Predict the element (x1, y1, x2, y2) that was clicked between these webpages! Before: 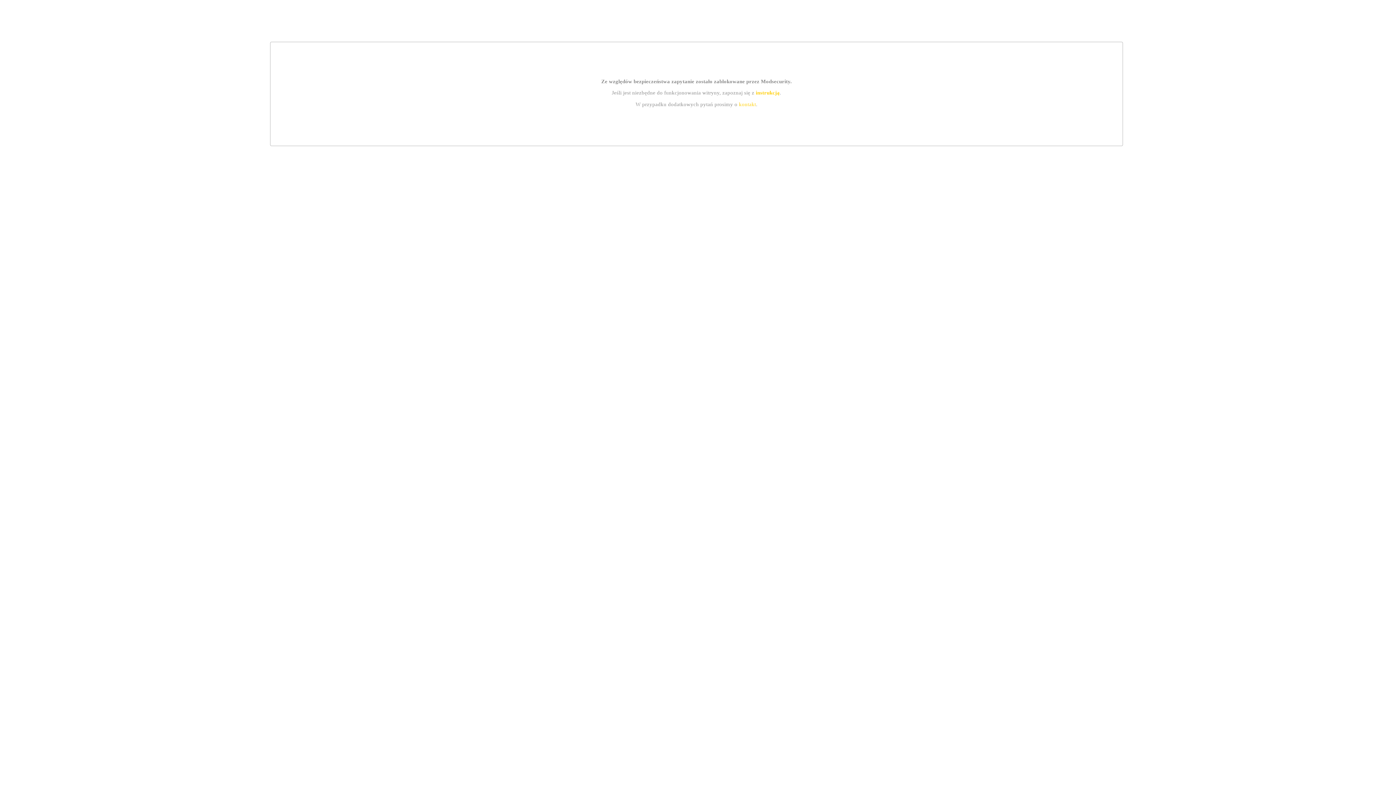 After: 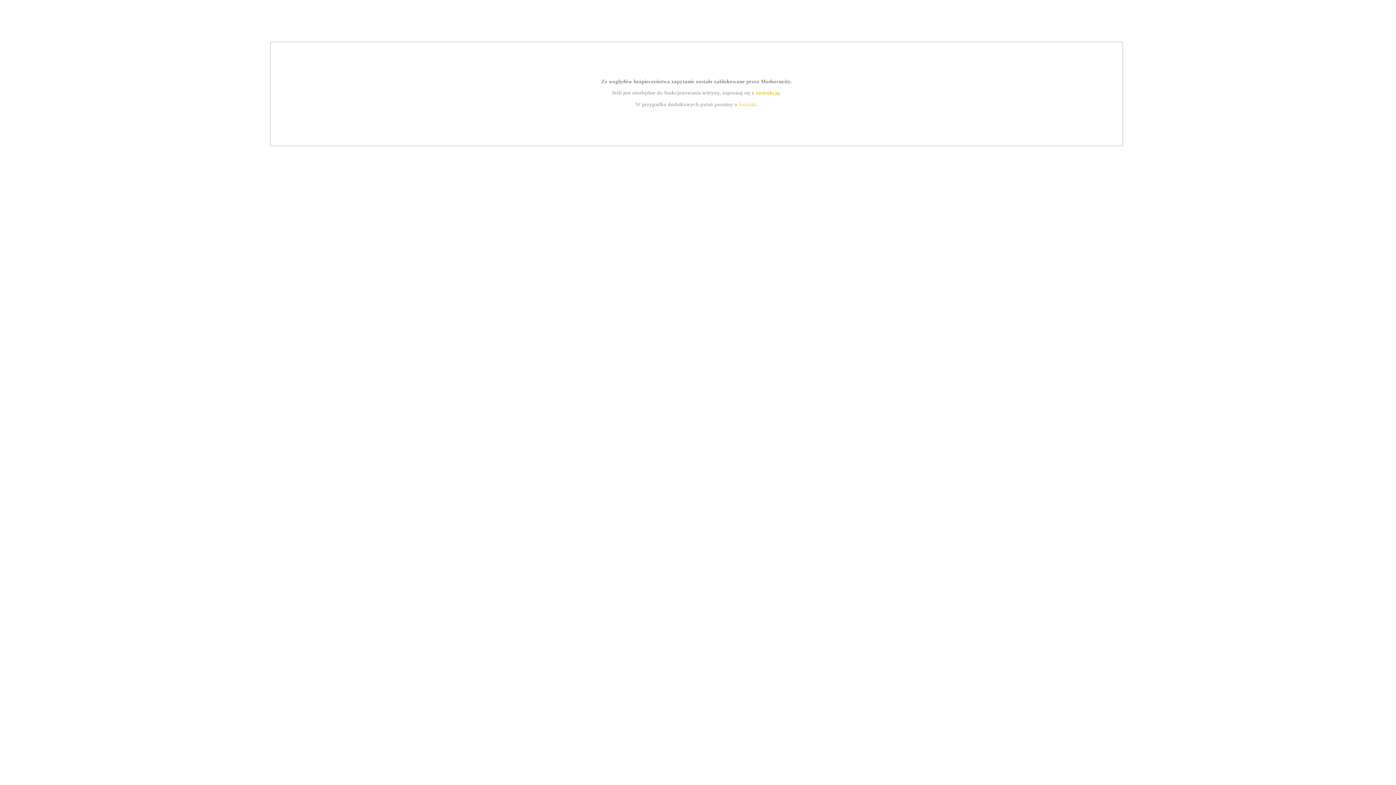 Action: label: kontakt bbox: (739, 101, 756, 107)